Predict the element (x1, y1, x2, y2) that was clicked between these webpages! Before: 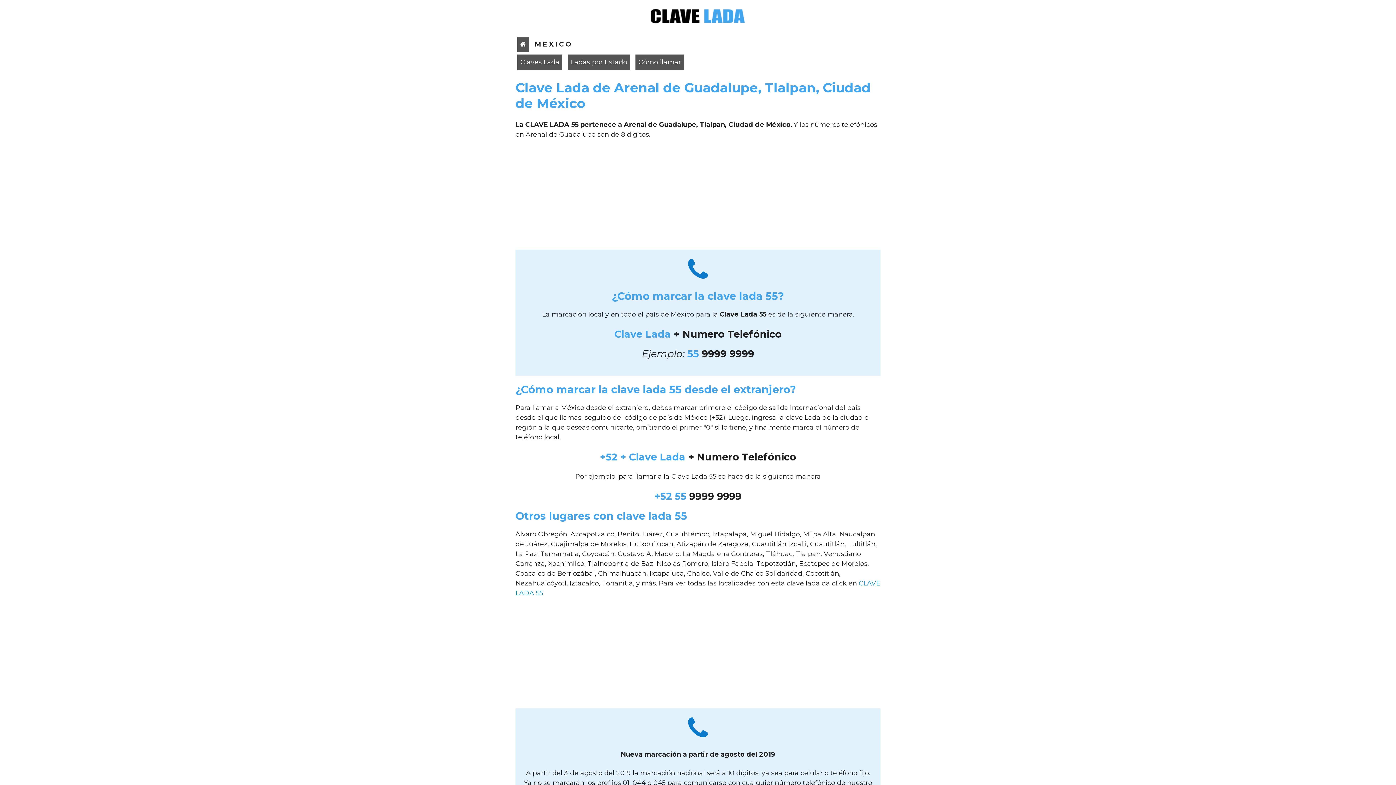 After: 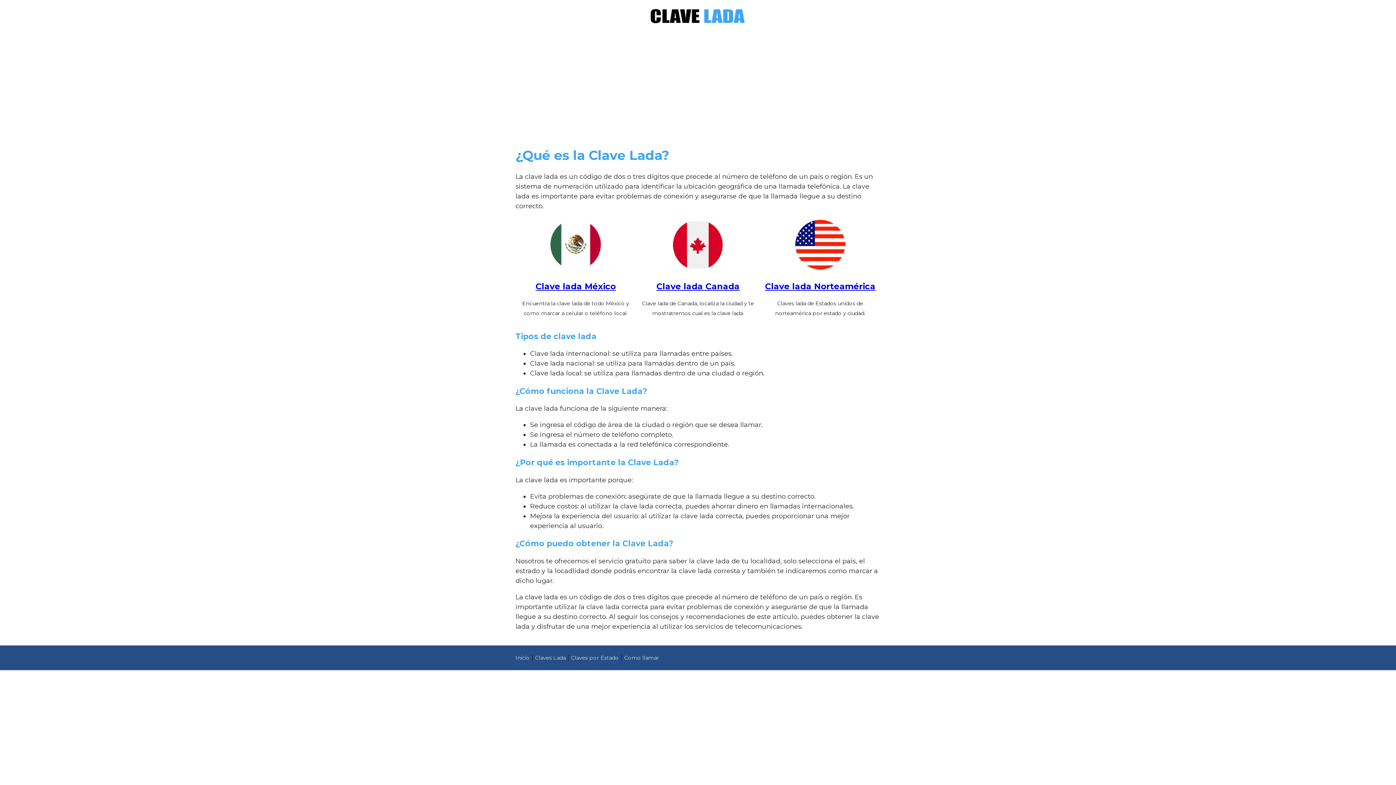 Action: bbox: (643, 19, 752, 27)